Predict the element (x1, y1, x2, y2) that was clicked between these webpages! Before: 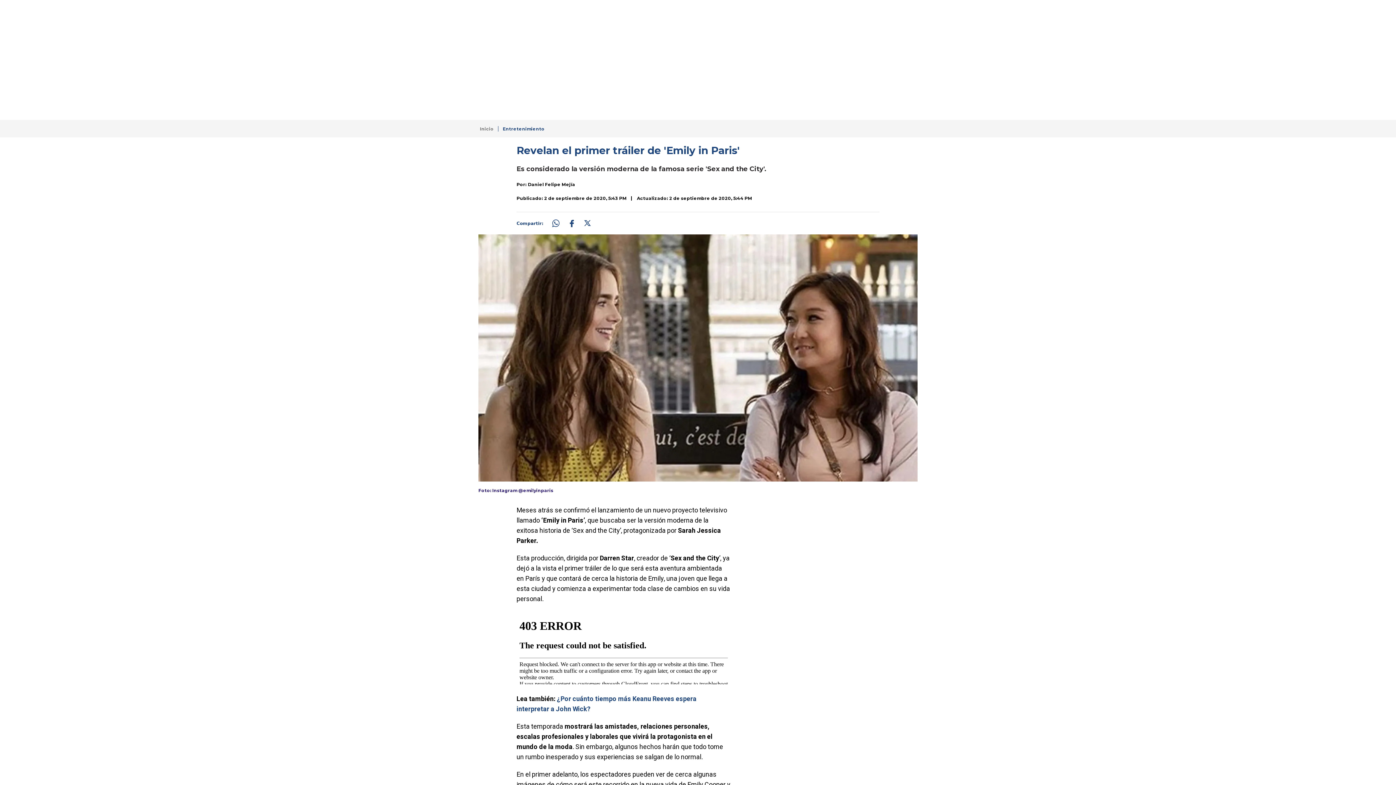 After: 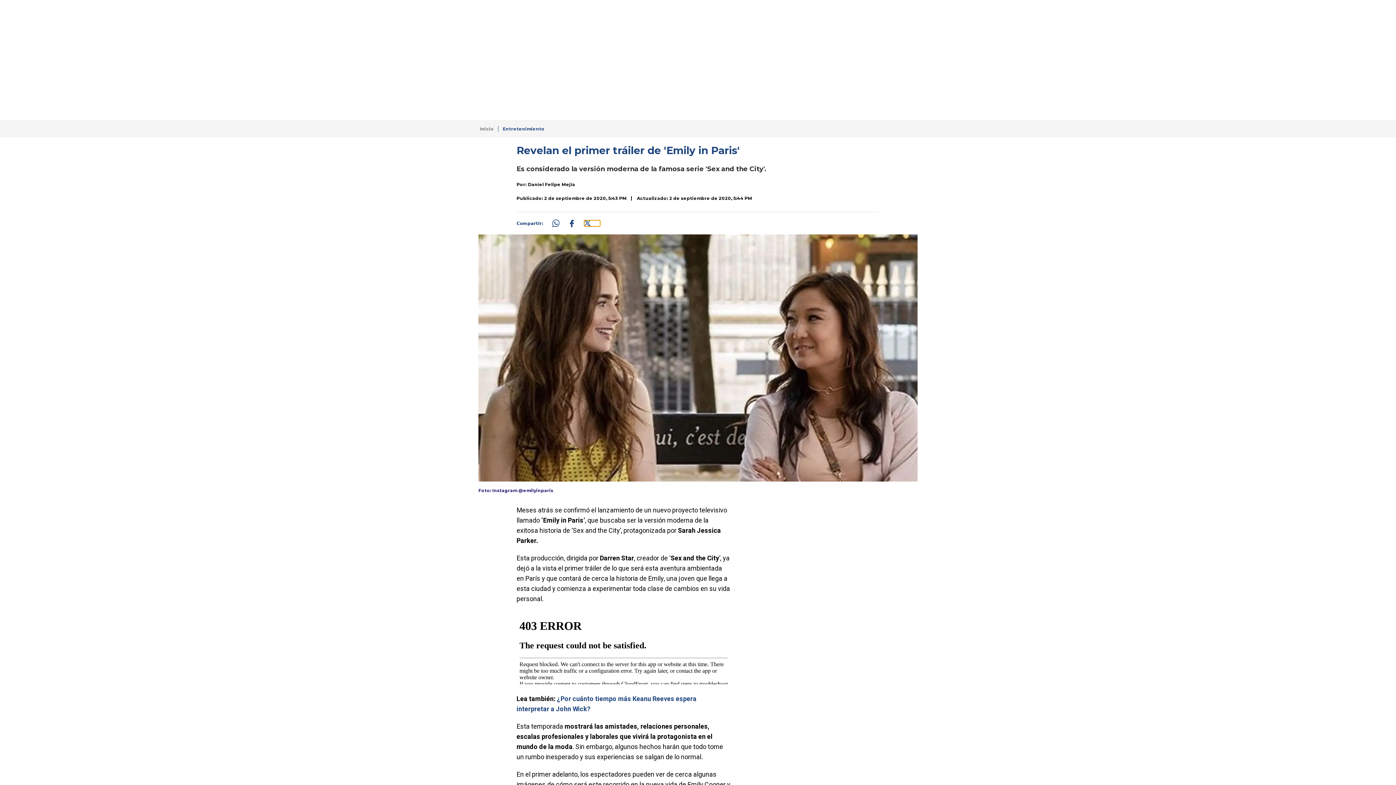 Action: label: Compartir: https://www.rcnradio.com/entretenimiento/revelan-el-primer-trailer-de-emily-paris bbox: (584, 220, 600, 226)